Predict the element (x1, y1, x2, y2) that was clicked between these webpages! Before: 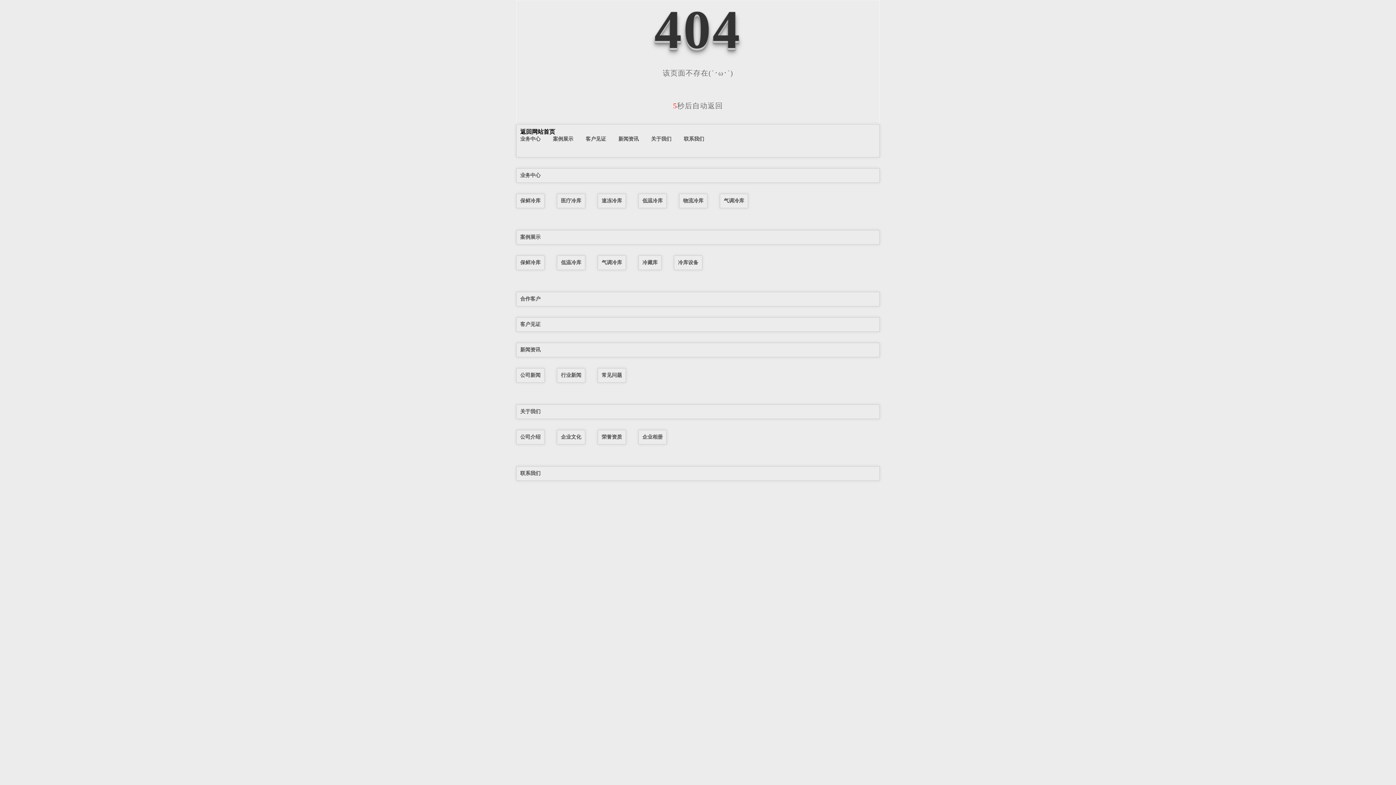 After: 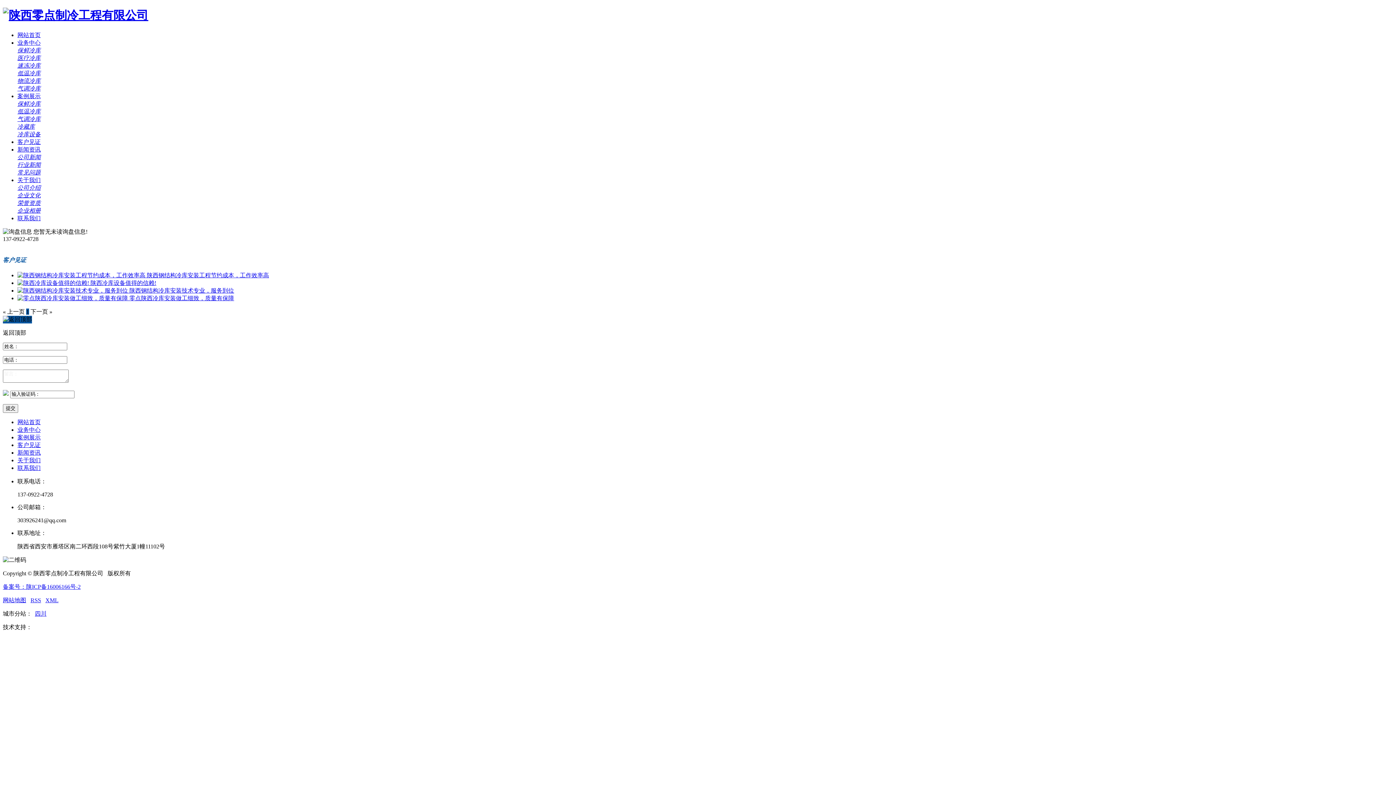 Action: bbox: (520, 321, 540, 327) label: 客户见证